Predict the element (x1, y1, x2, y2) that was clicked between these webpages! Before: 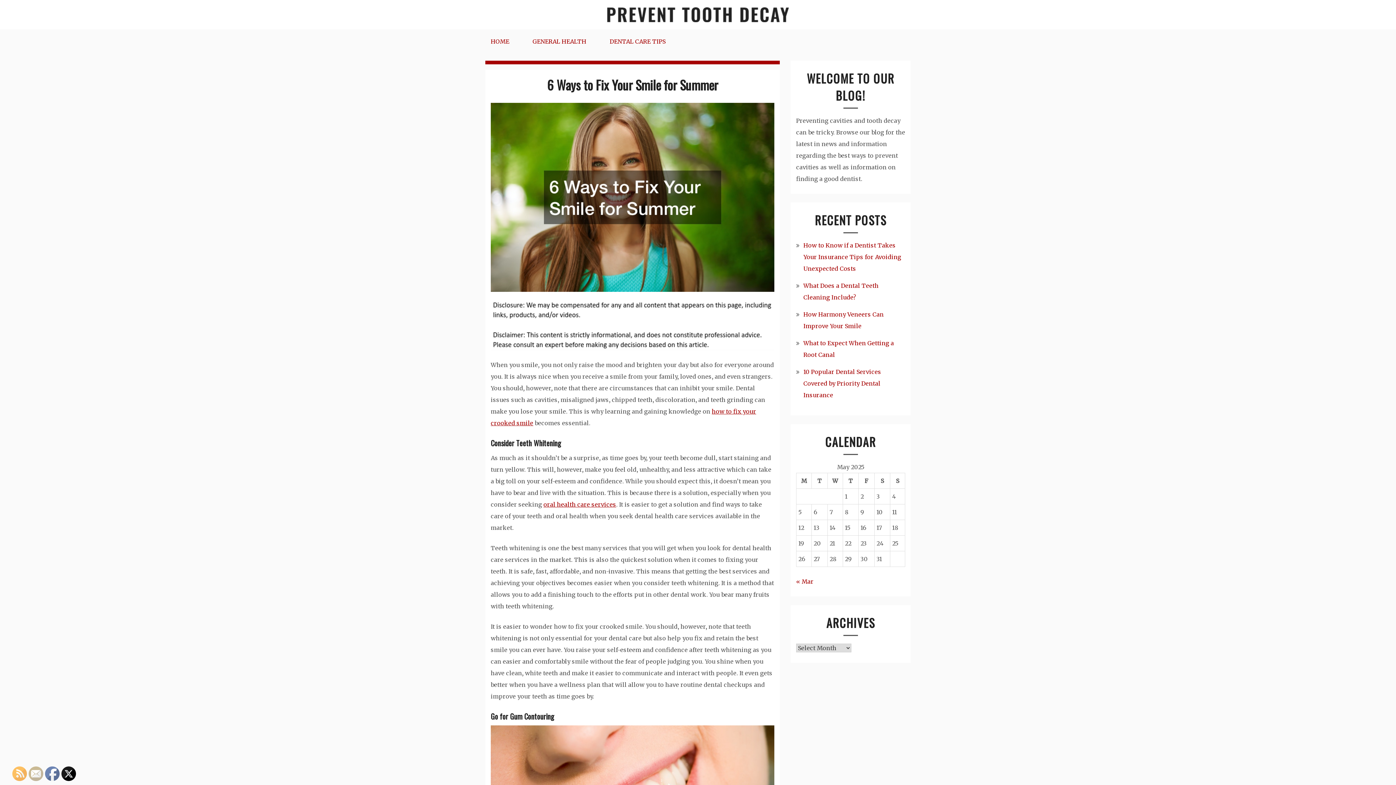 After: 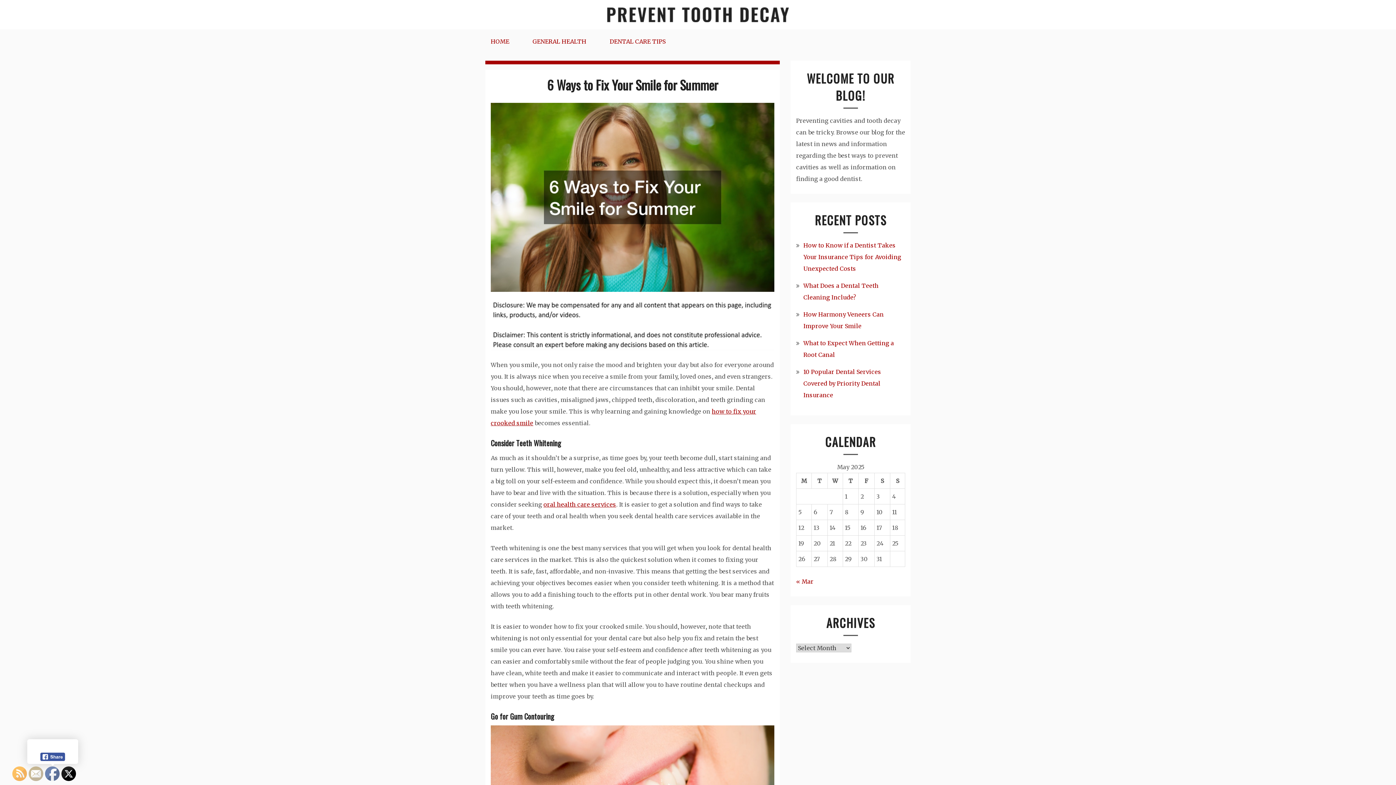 Action: bbox: (45, 767, 60, 781)